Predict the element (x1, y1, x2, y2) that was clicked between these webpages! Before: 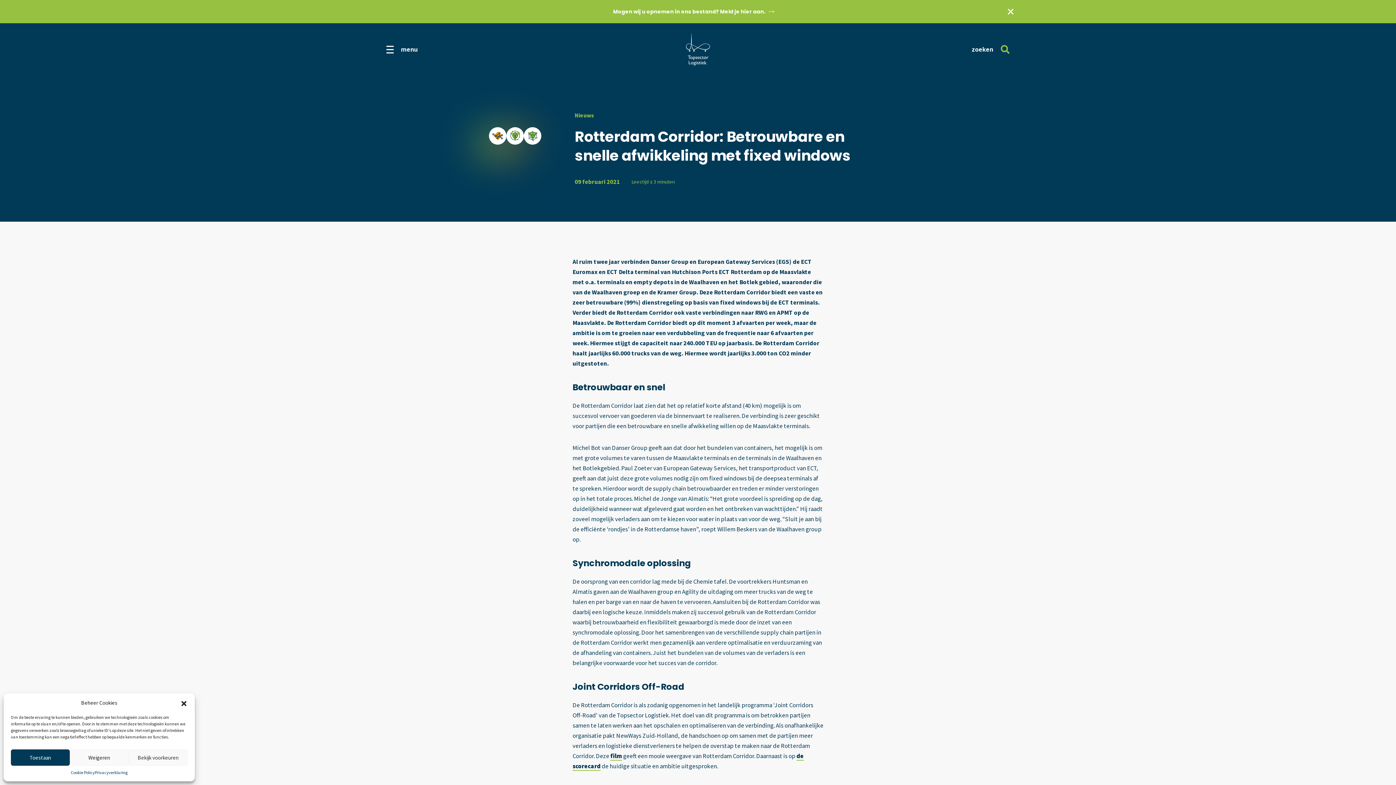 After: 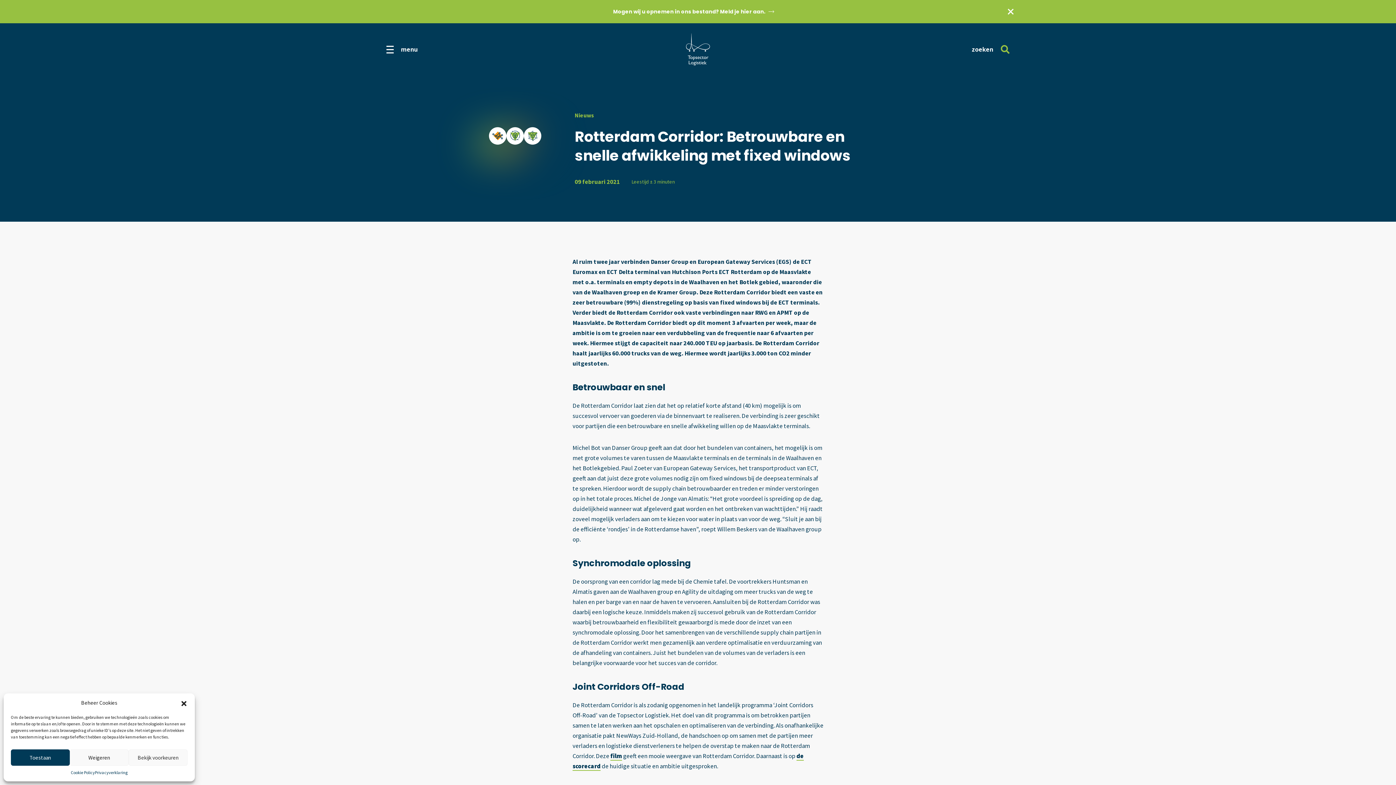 Action: bbox: (610, 752, 622, 761) label: film